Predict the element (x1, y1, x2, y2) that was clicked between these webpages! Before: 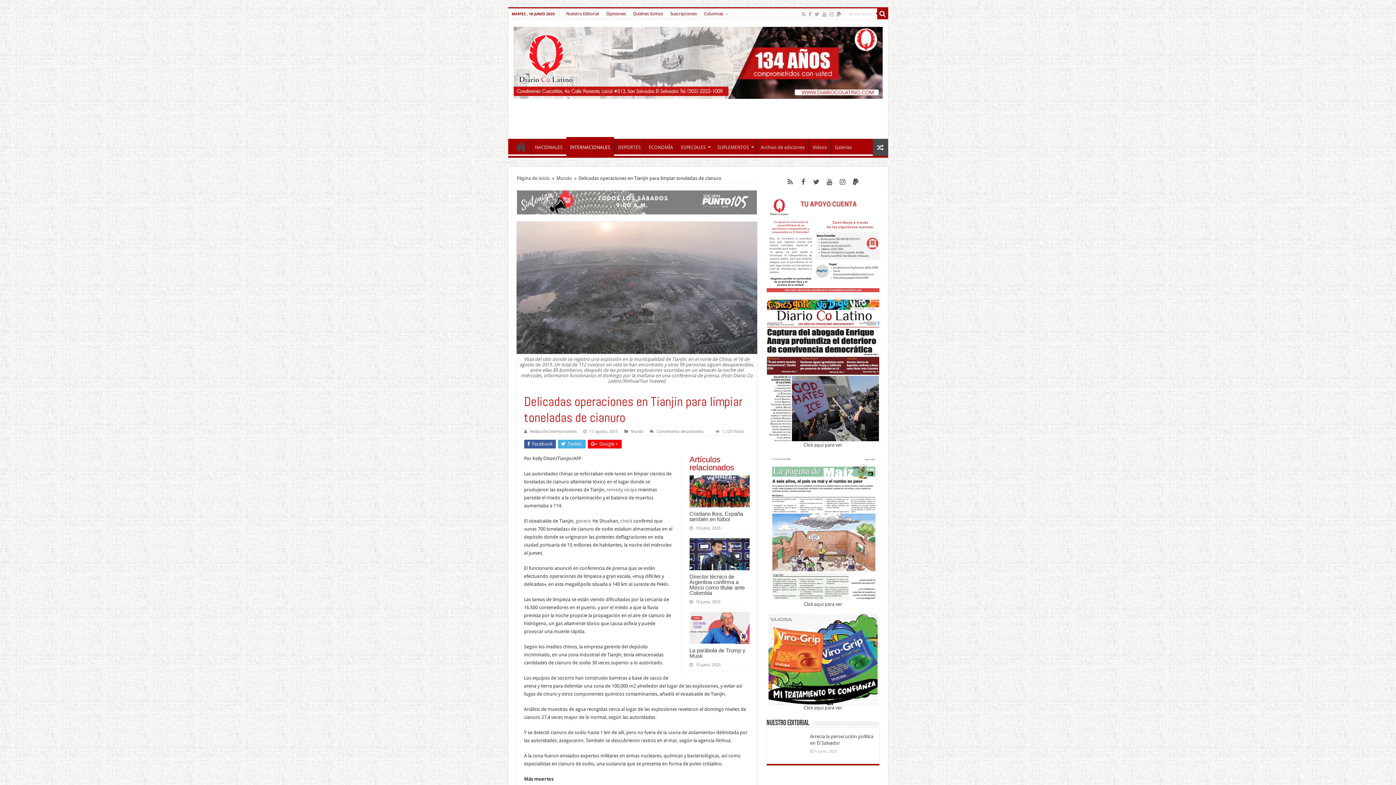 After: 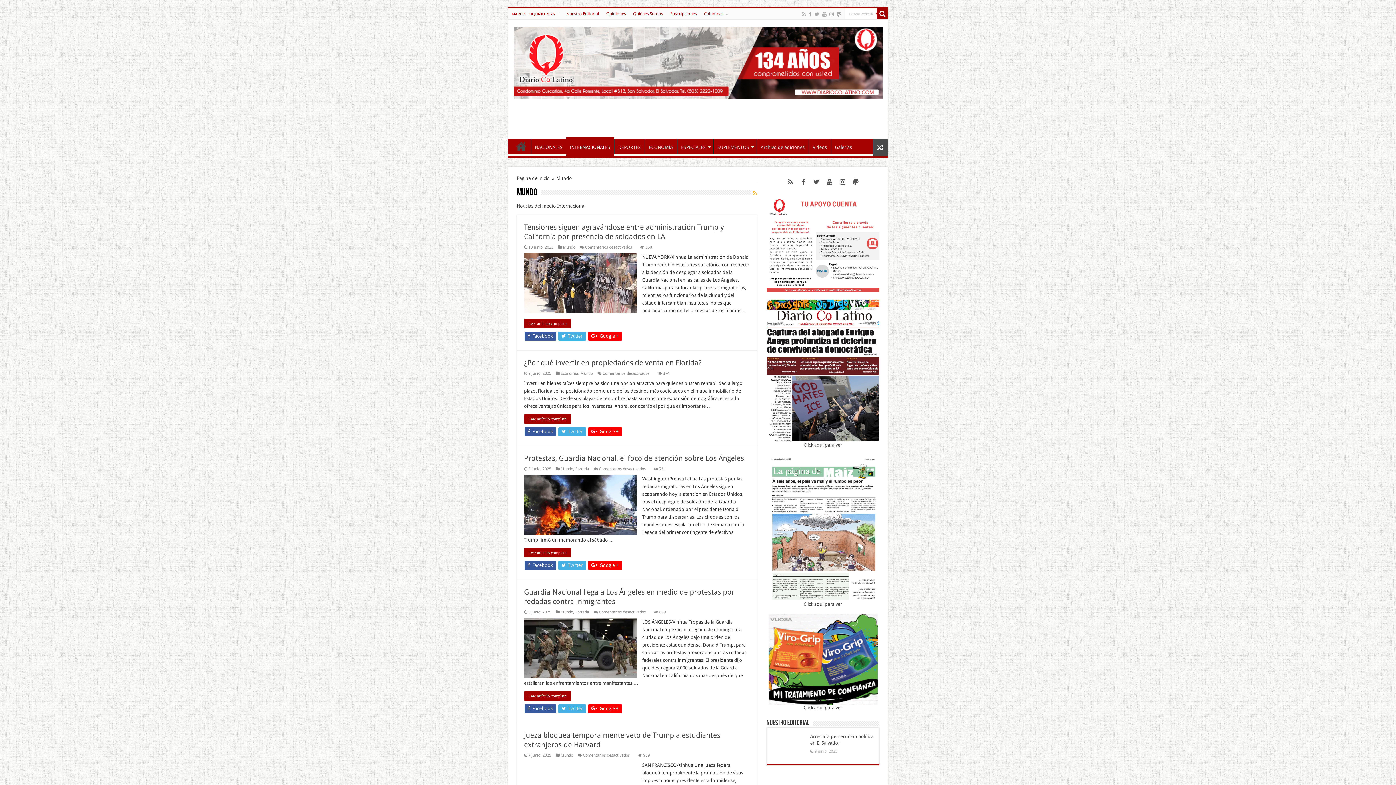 Action: label: Mundo bbox: (631, 429, 643, 434)